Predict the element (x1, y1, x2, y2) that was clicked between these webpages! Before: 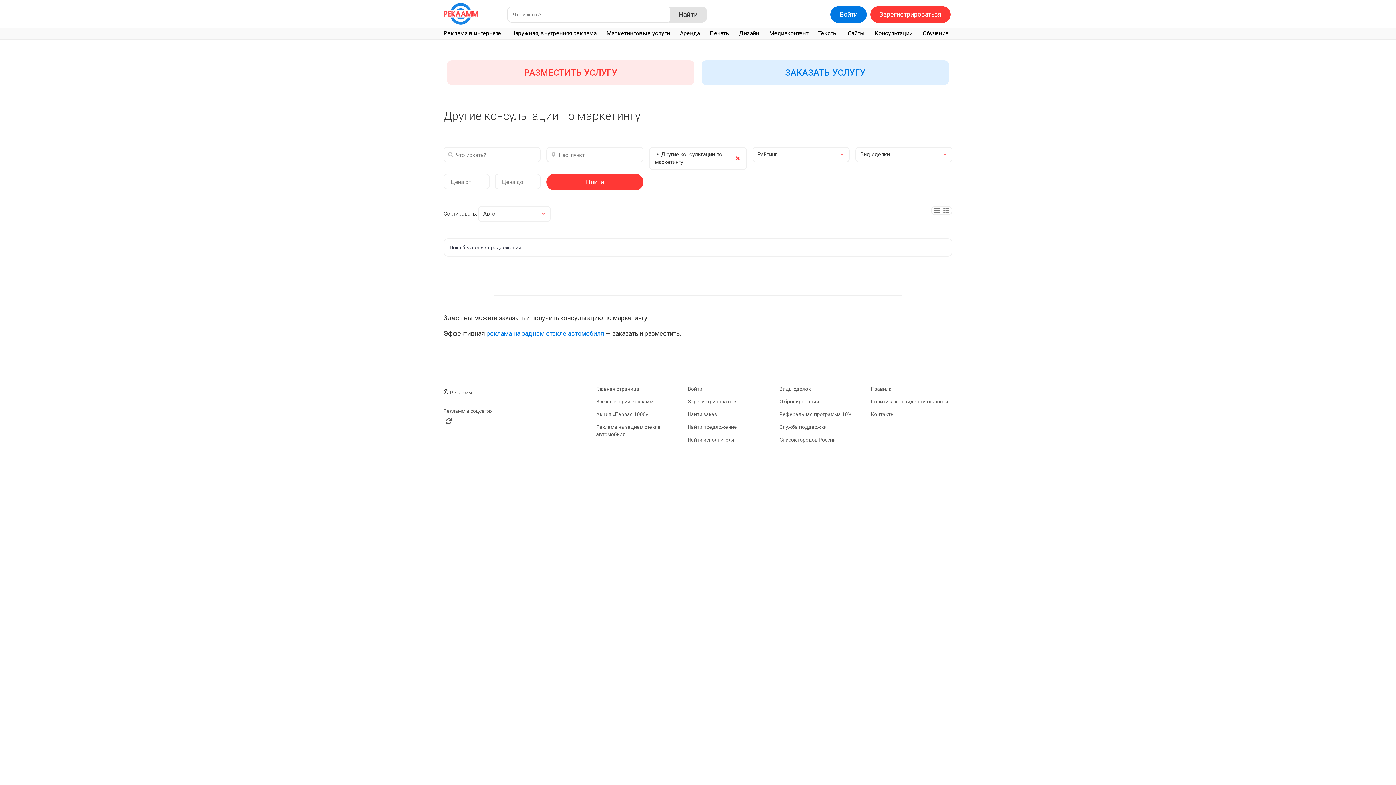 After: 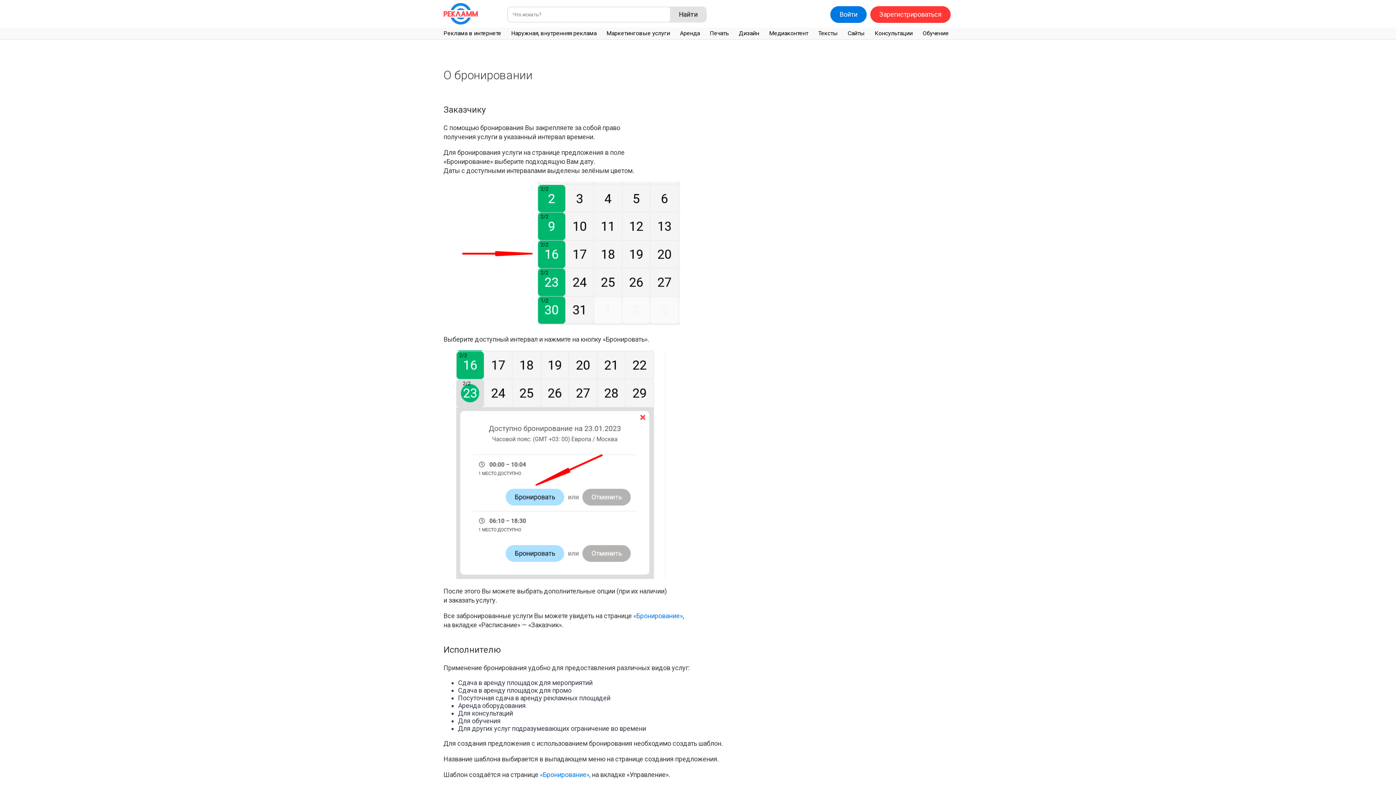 Action: bbox: (779, 398, 819, 404) label: О бронировании